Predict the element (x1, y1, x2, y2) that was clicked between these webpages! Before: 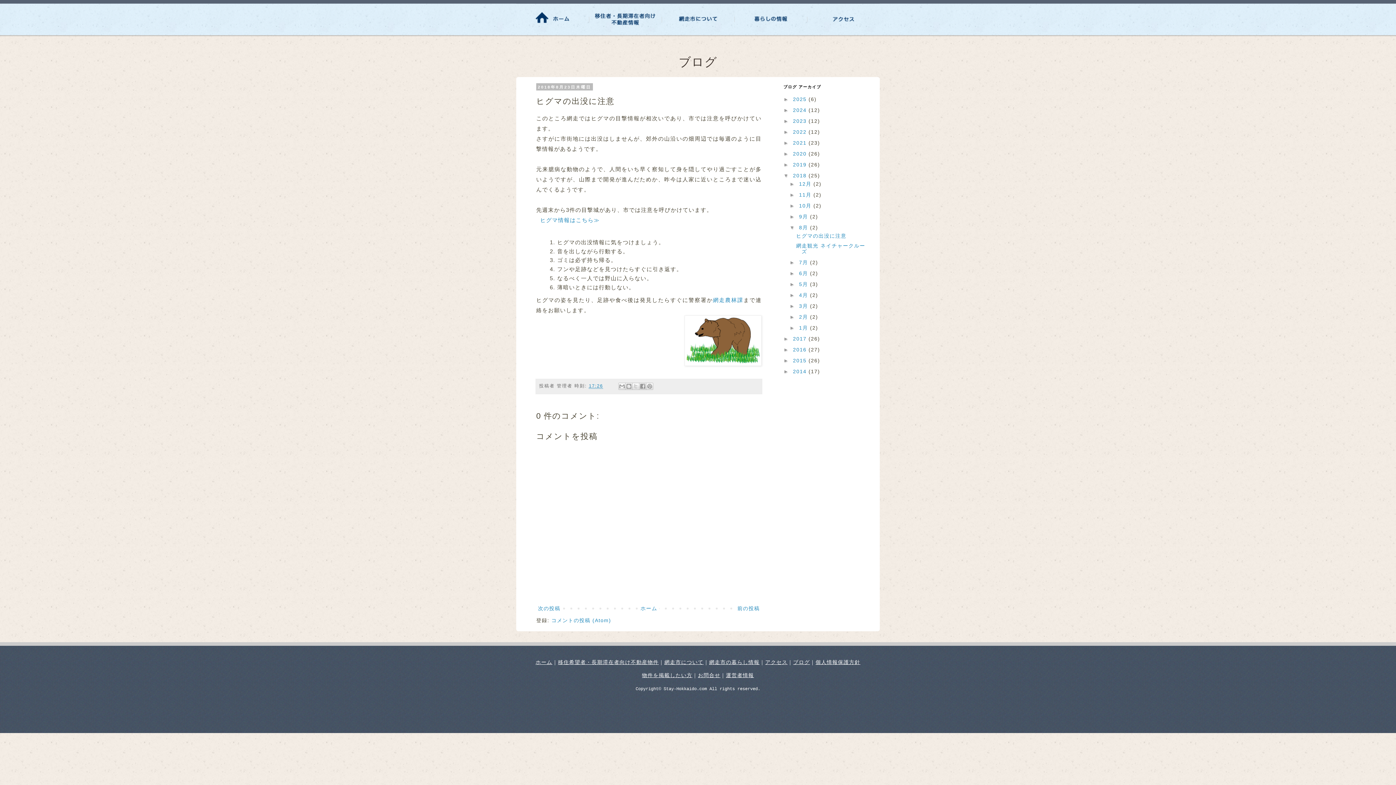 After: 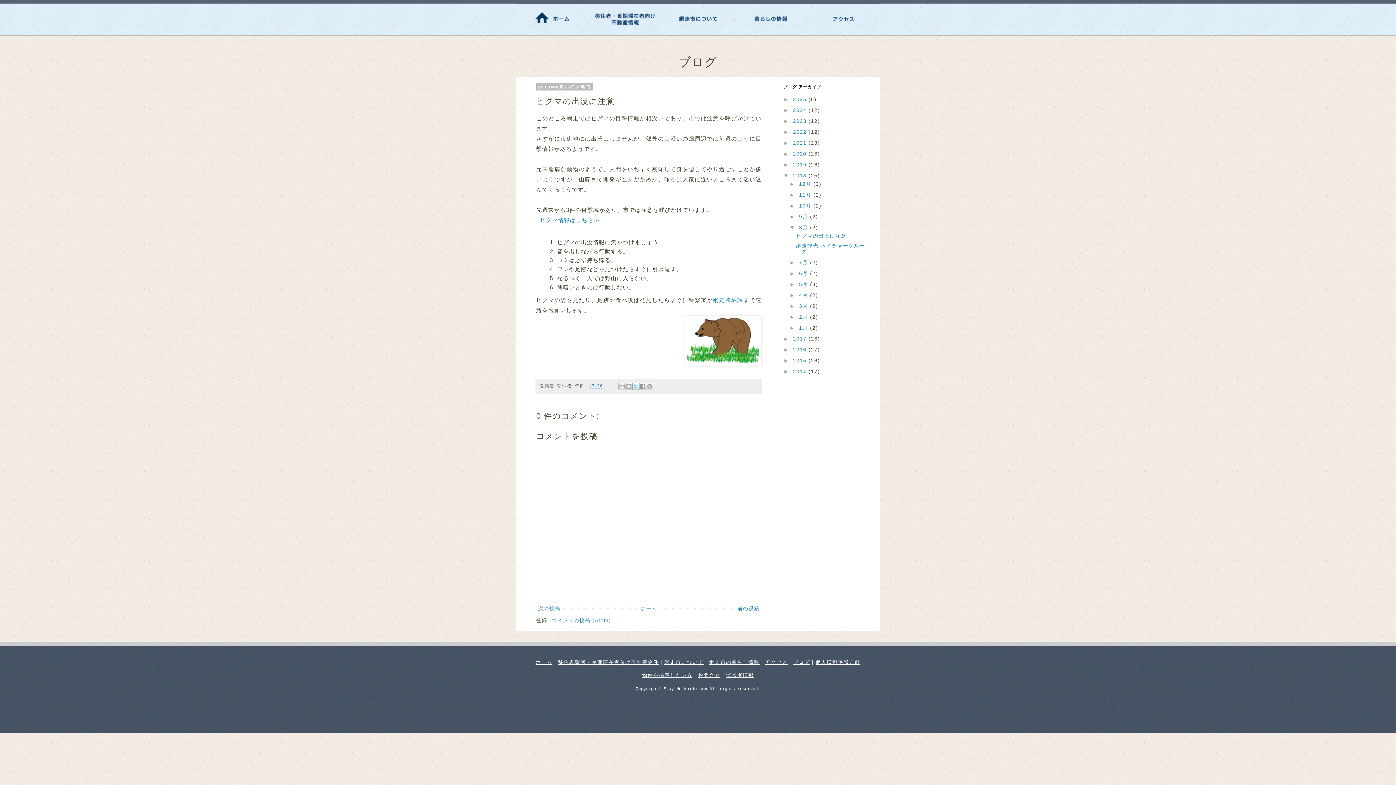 Action: bbox: (632, 382, 639, 390) label: X で共有